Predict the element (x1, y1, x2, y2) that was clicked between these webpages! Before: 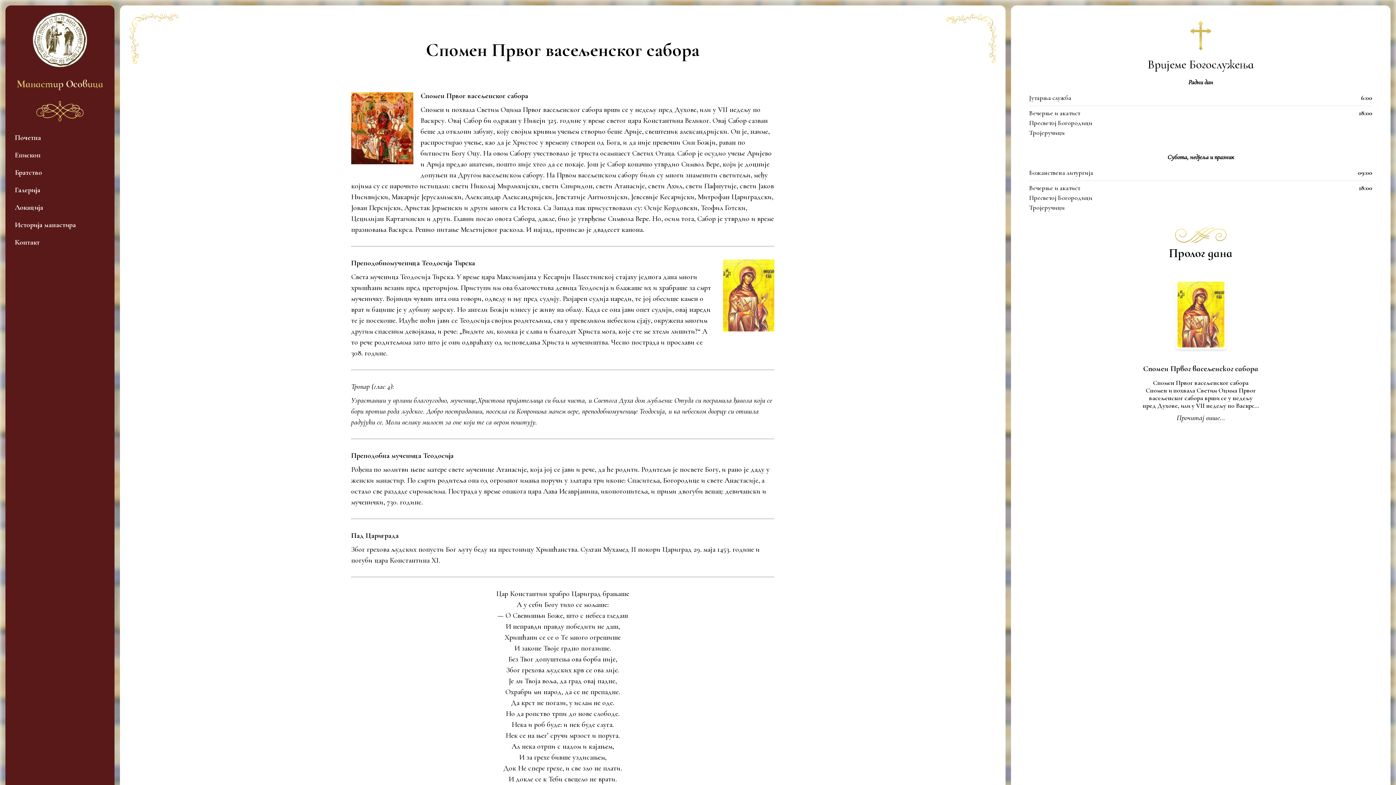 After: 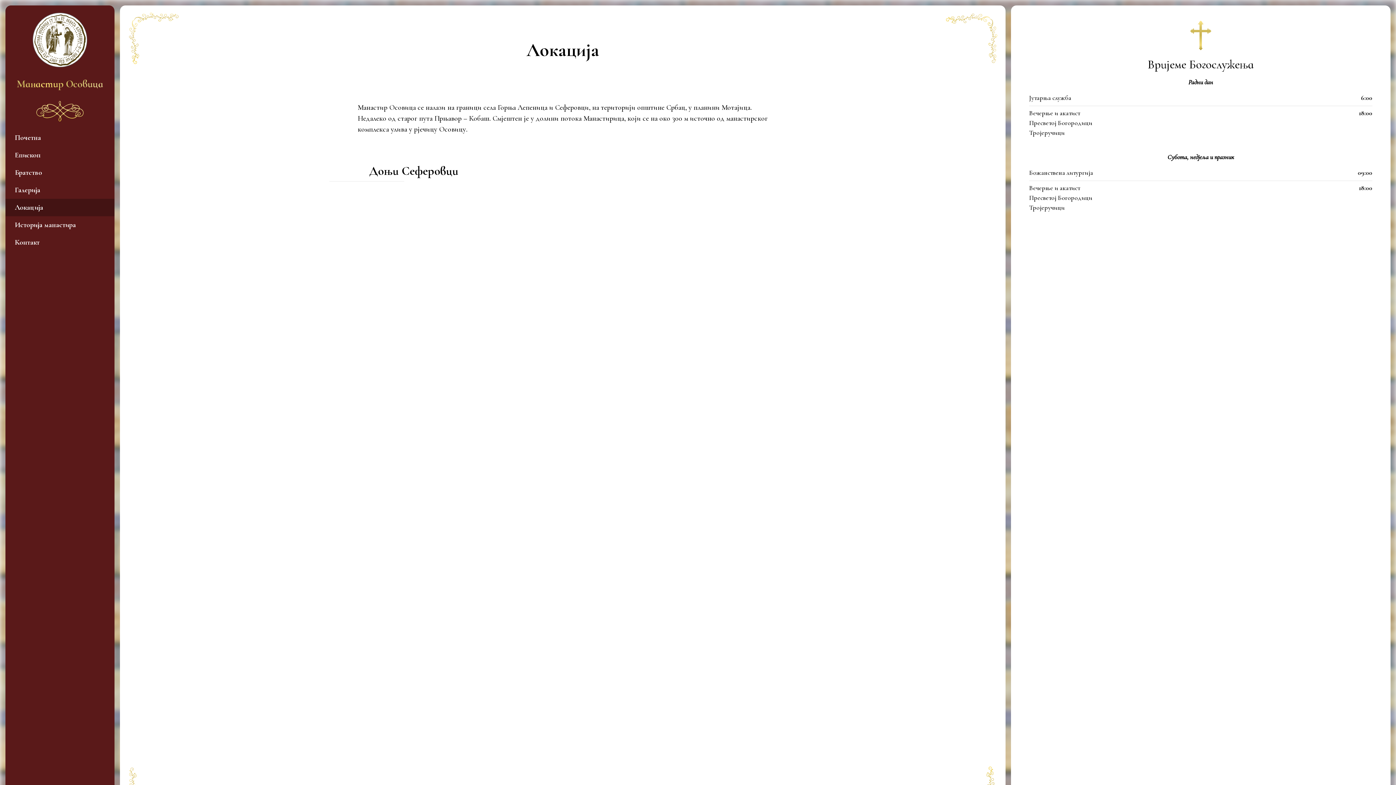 Action: label: Локација bbox: (5, 198, 114, 216)